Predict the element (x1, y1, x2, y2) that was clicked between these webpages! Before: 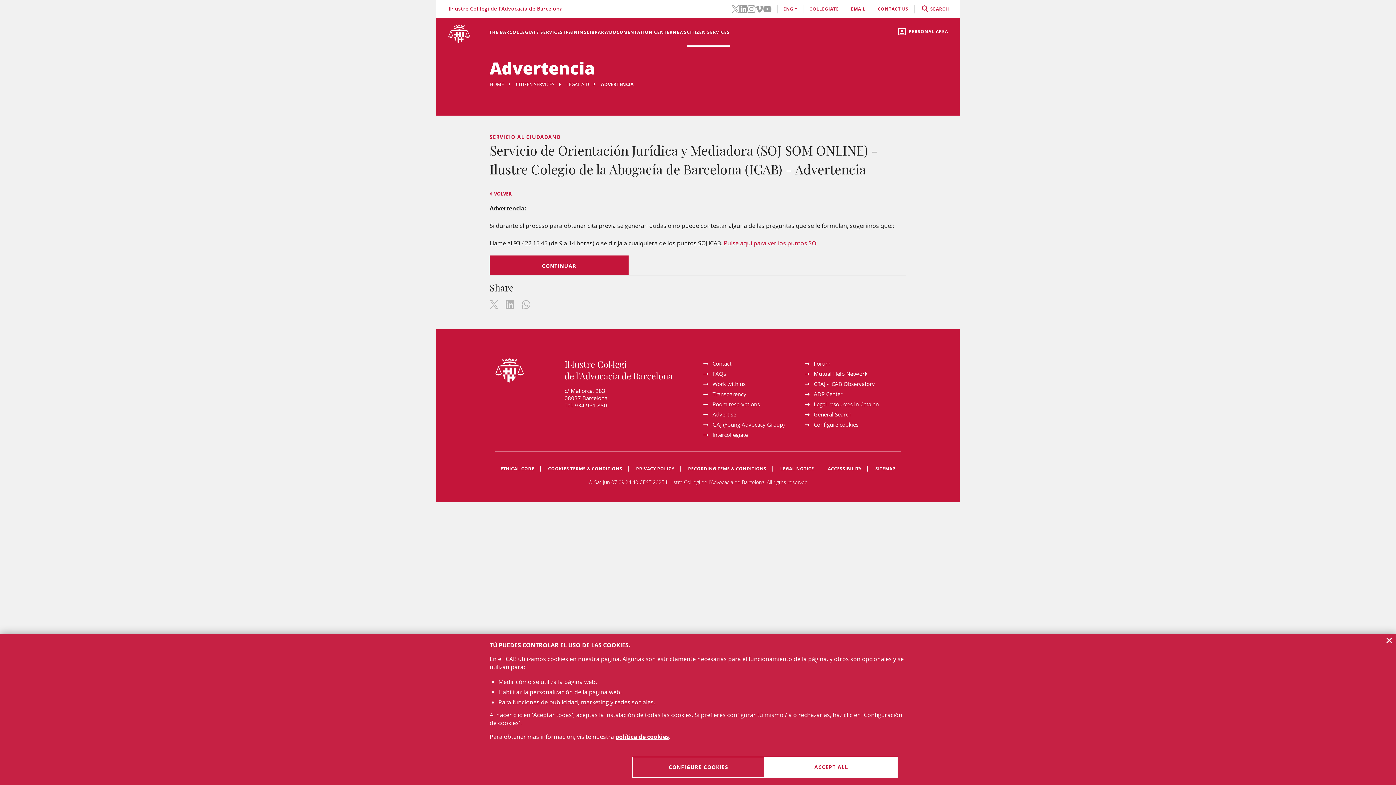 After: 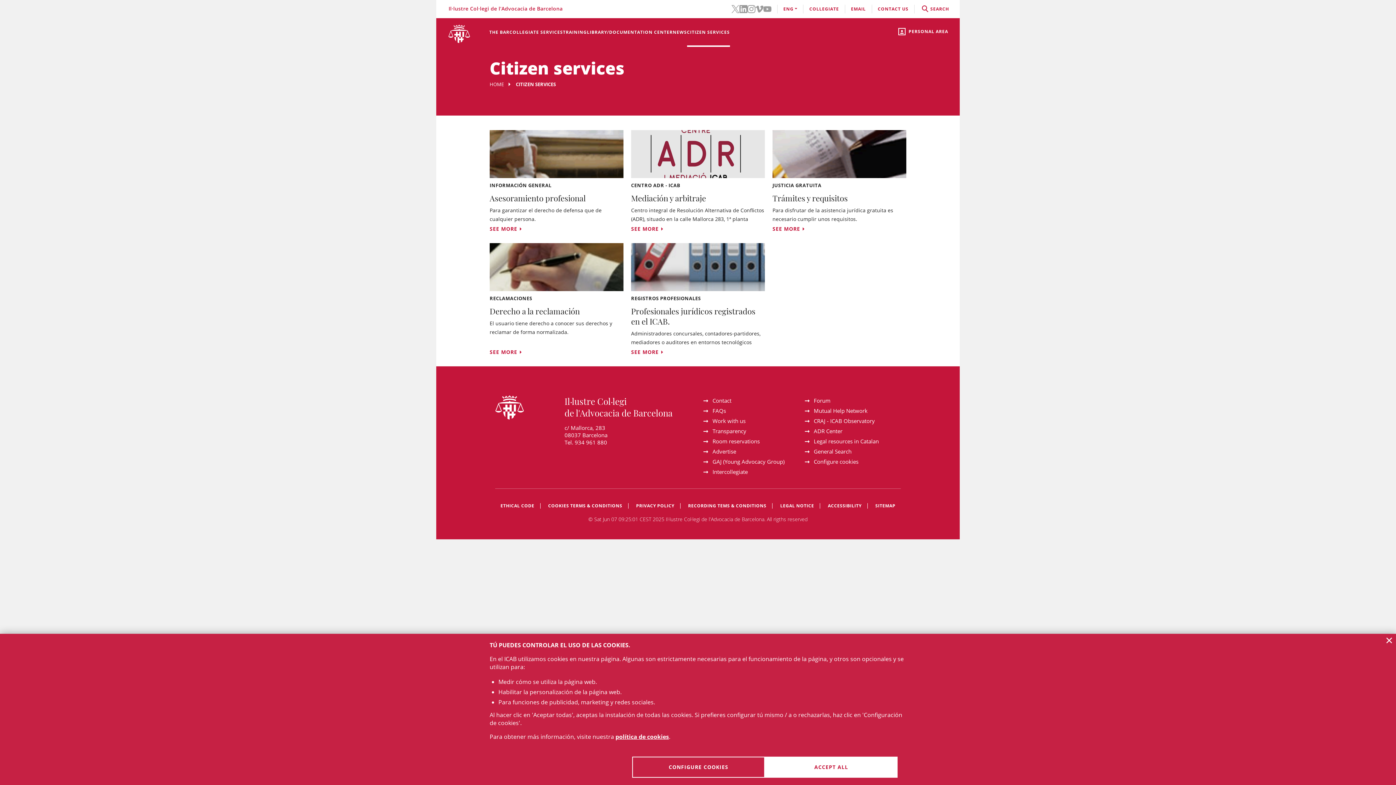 Action: bbox: (687, 18, 730, 46) label: CITIZEN SERVICES